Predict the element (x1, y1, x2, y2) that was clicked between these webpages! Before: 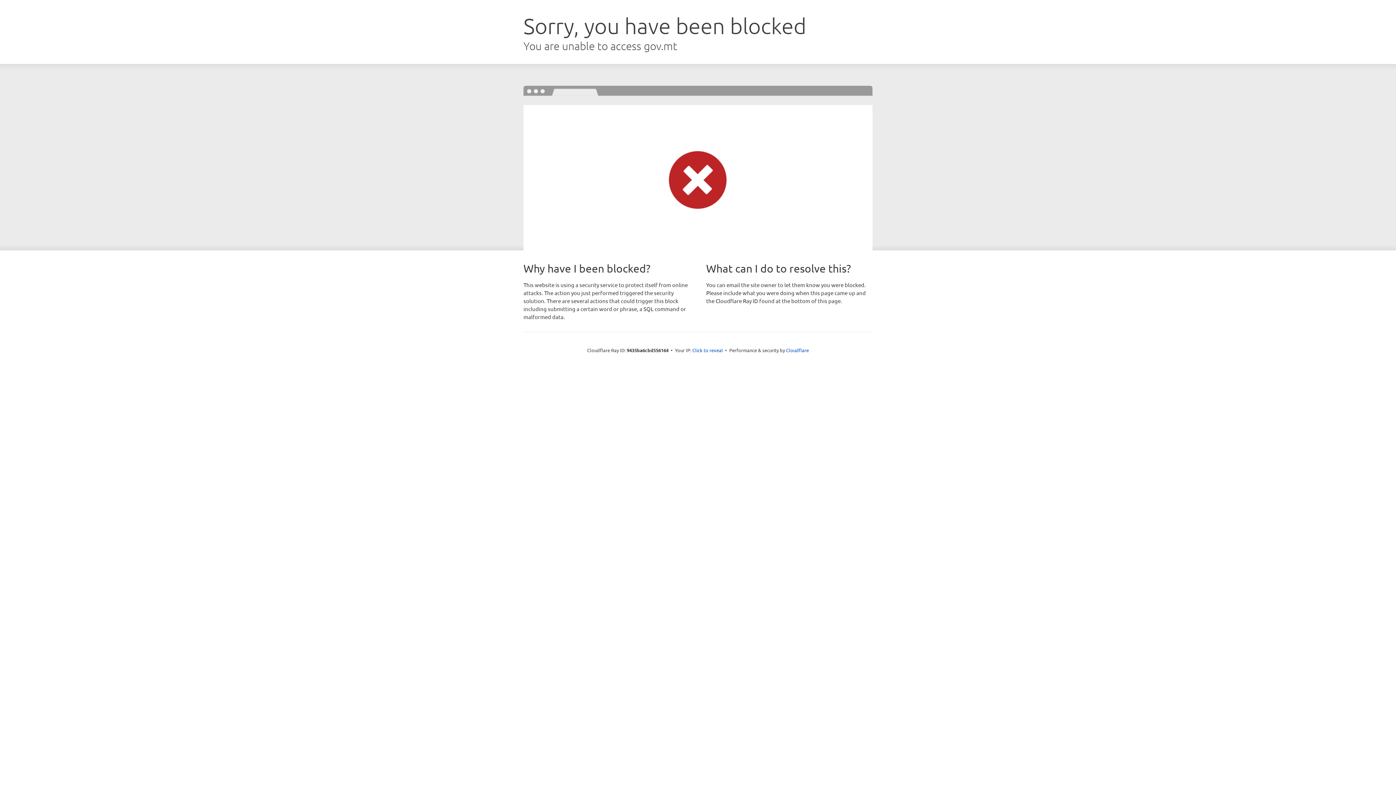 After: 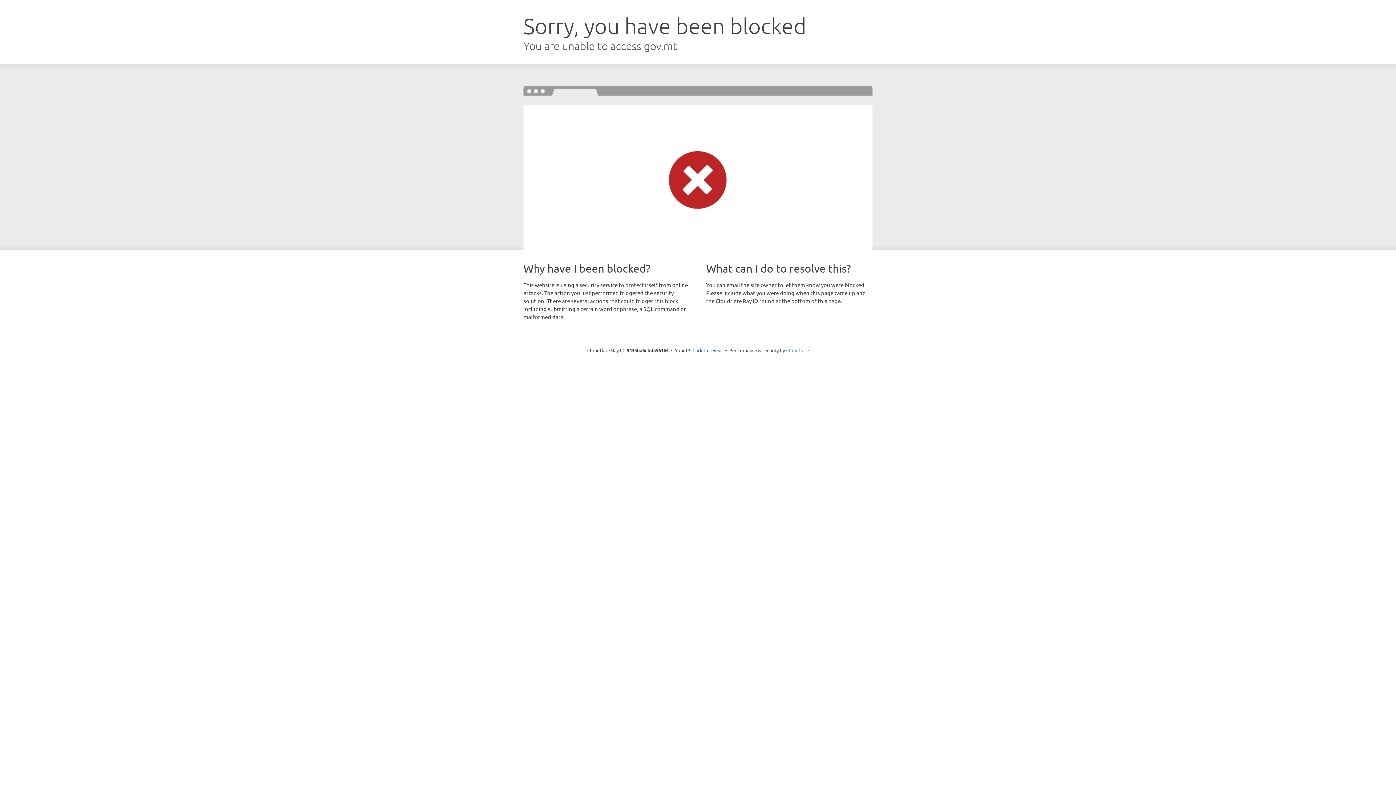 Action: bbox: (786, 347, 809, 353) label: Cloudflare